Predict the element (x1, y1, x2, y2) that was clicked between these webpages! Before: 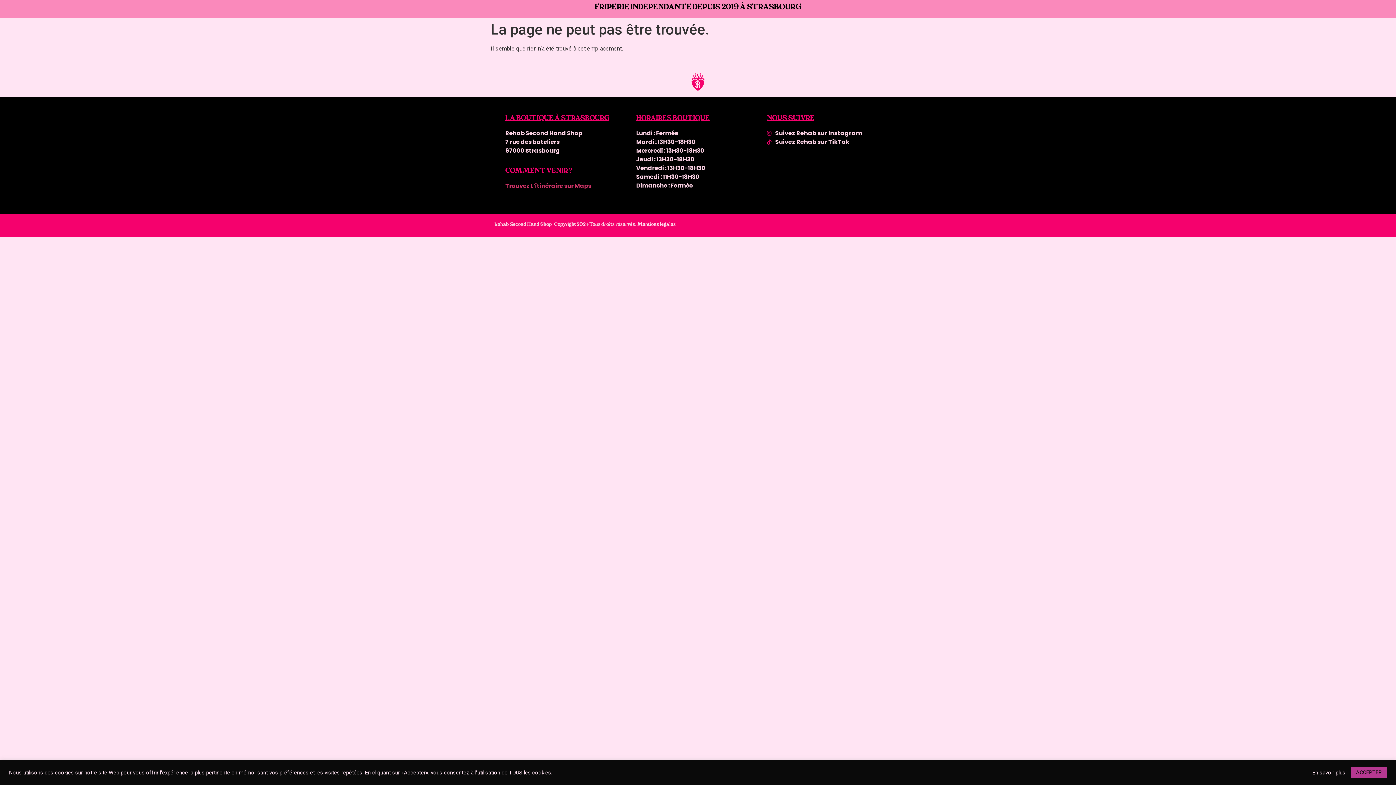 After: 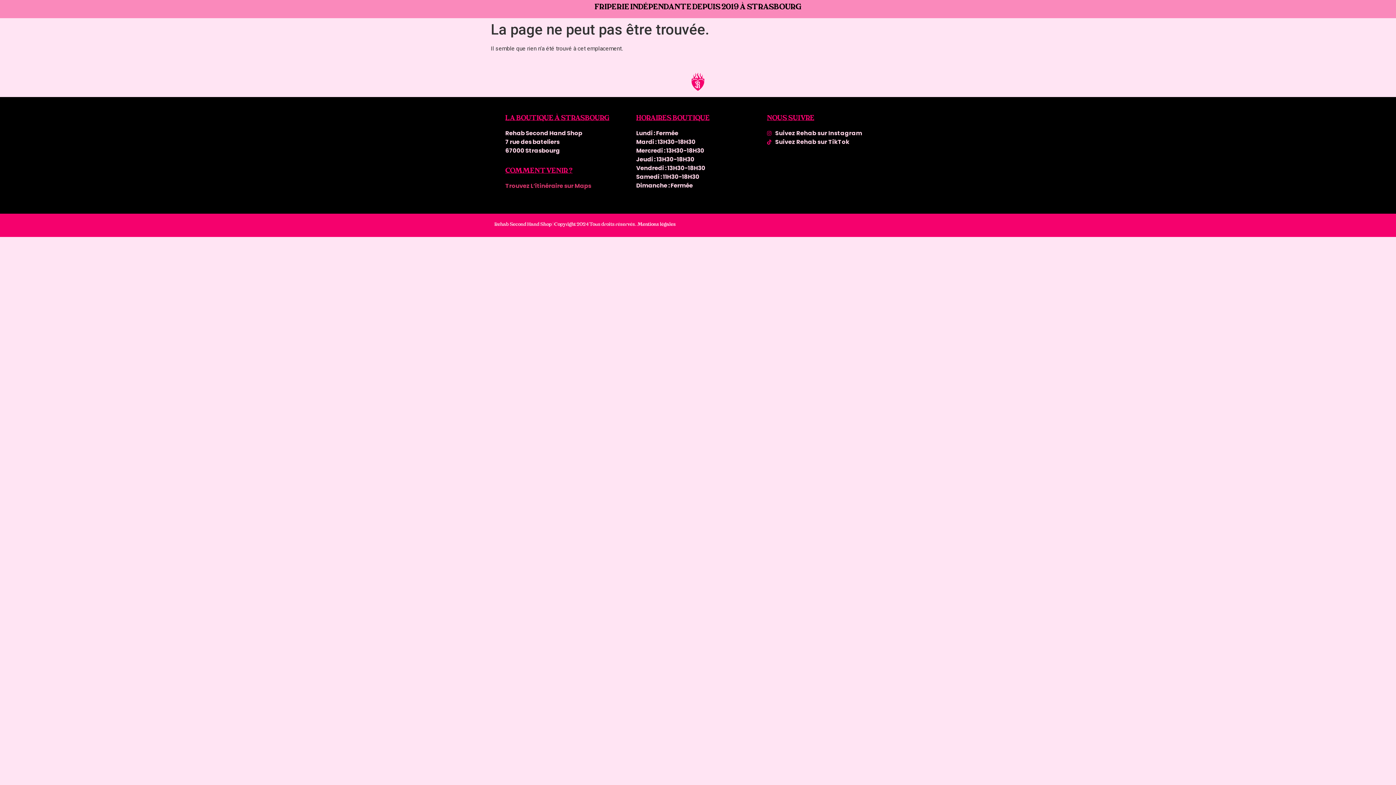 Action: bbox: (1351, 767, 1387, 778) label: ACCEPTER